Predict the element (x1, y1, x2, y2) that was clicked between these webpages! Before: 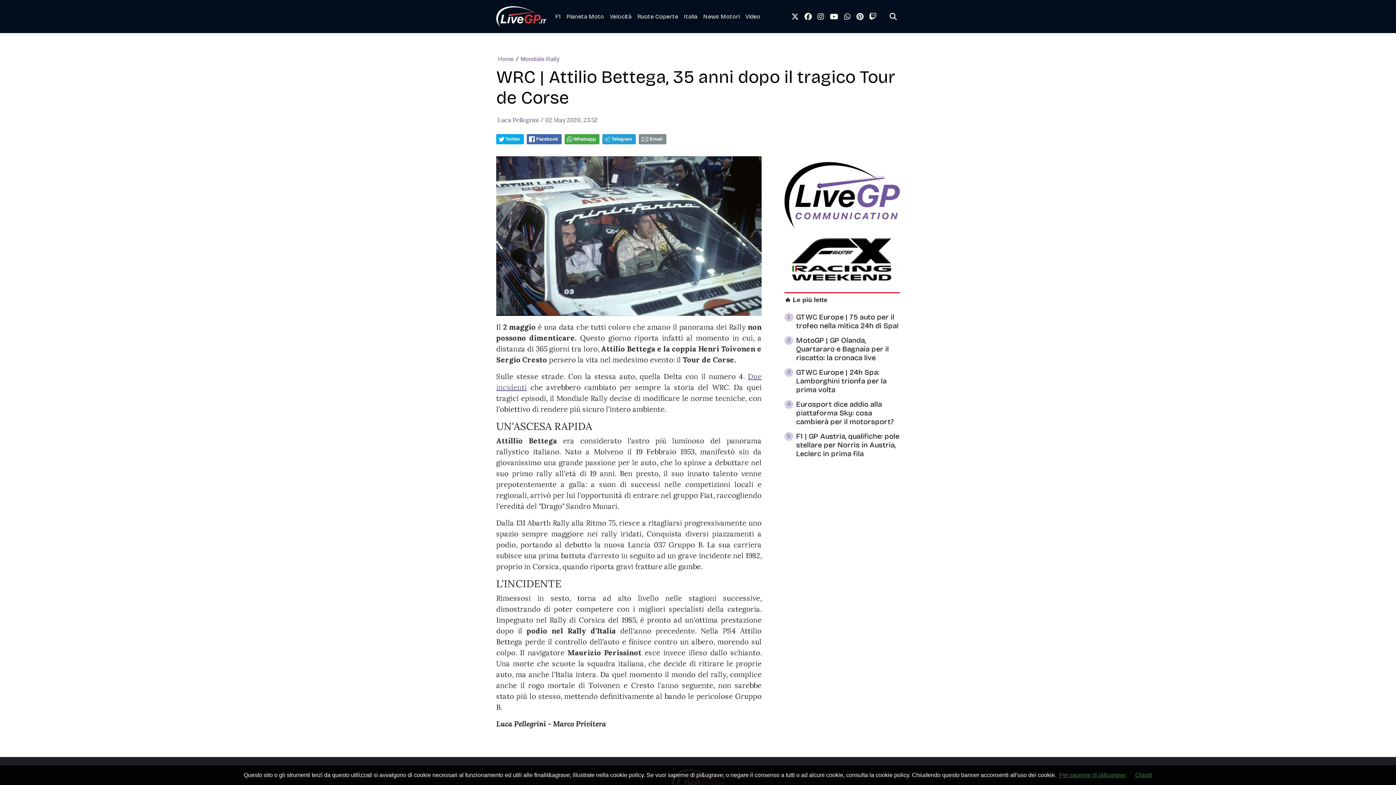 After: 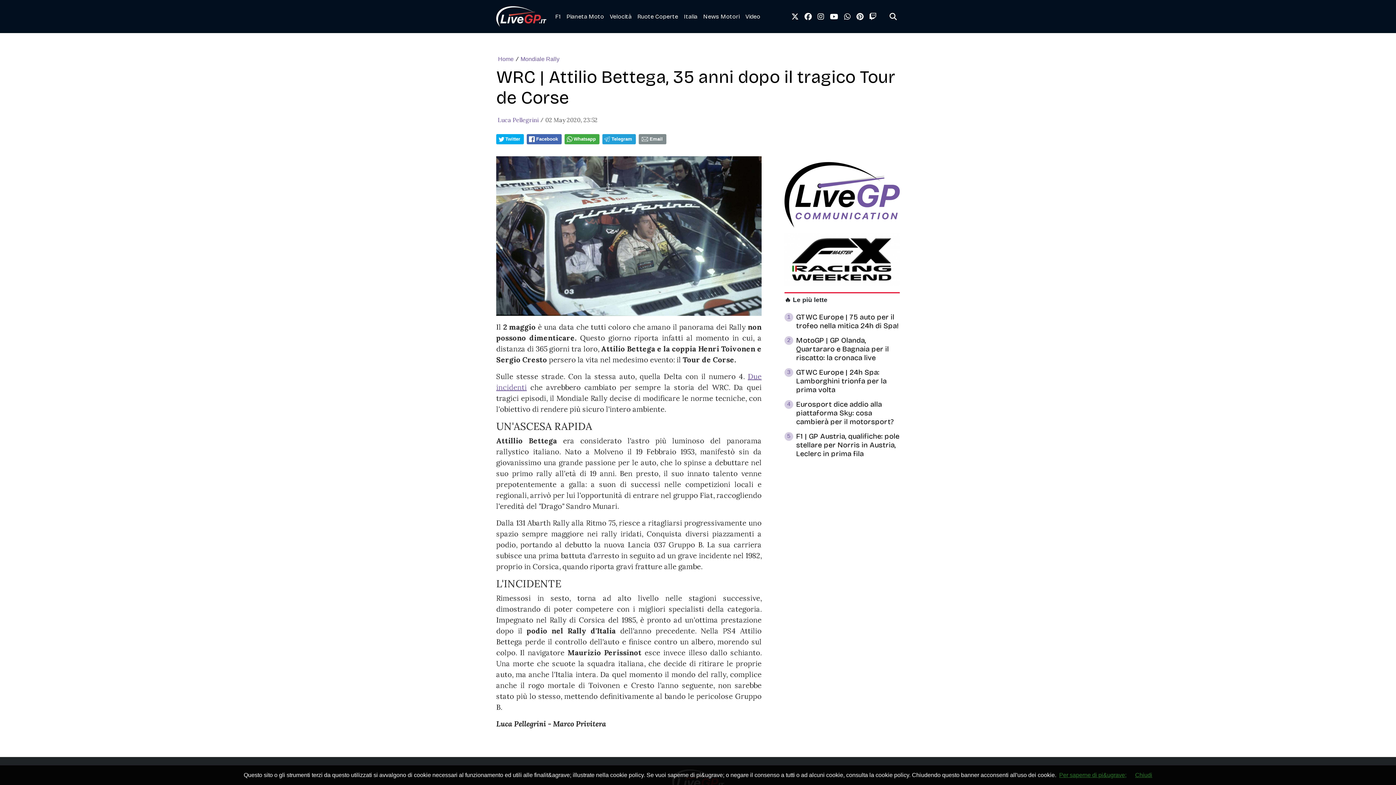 Action: label: Per saperne di pi&ugrave; bbox: (1059, 772, 1126, 778)